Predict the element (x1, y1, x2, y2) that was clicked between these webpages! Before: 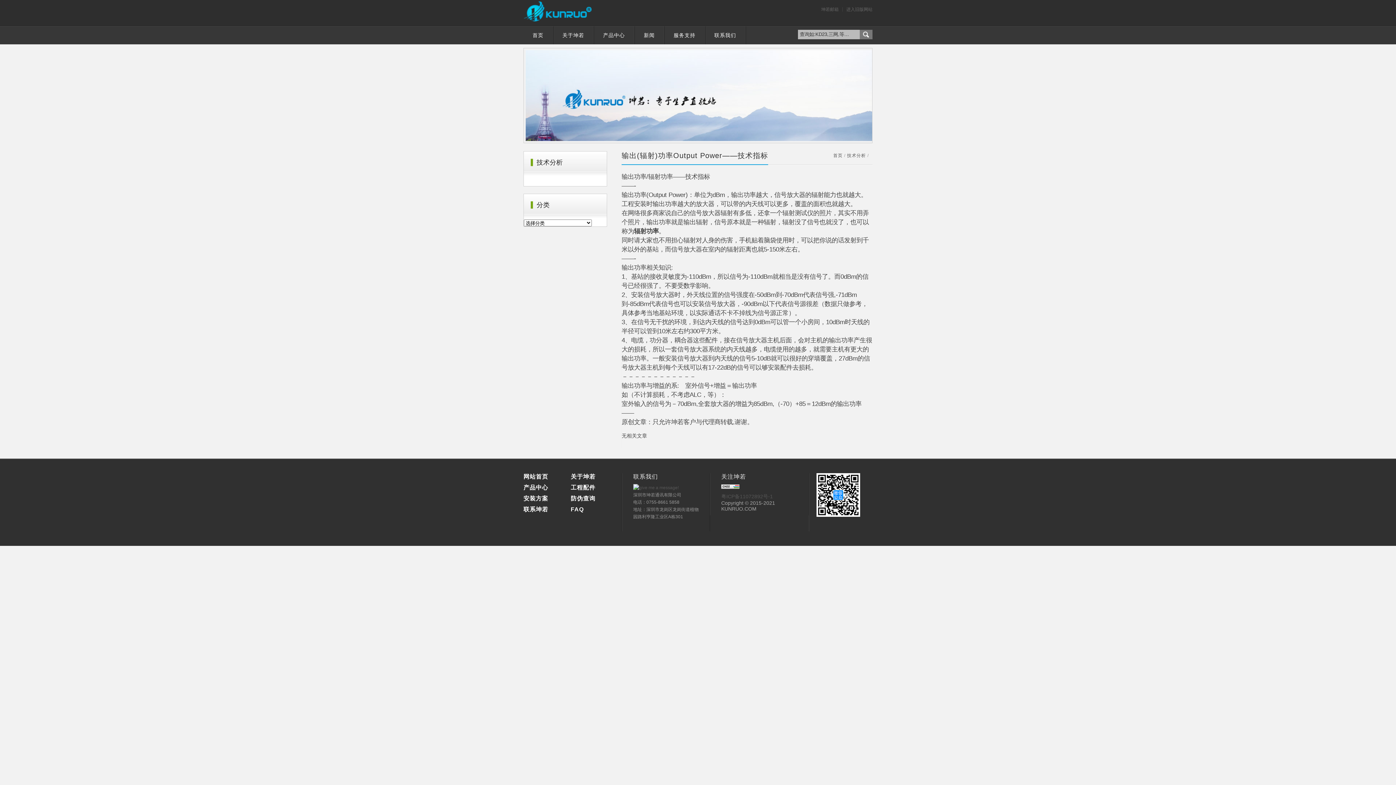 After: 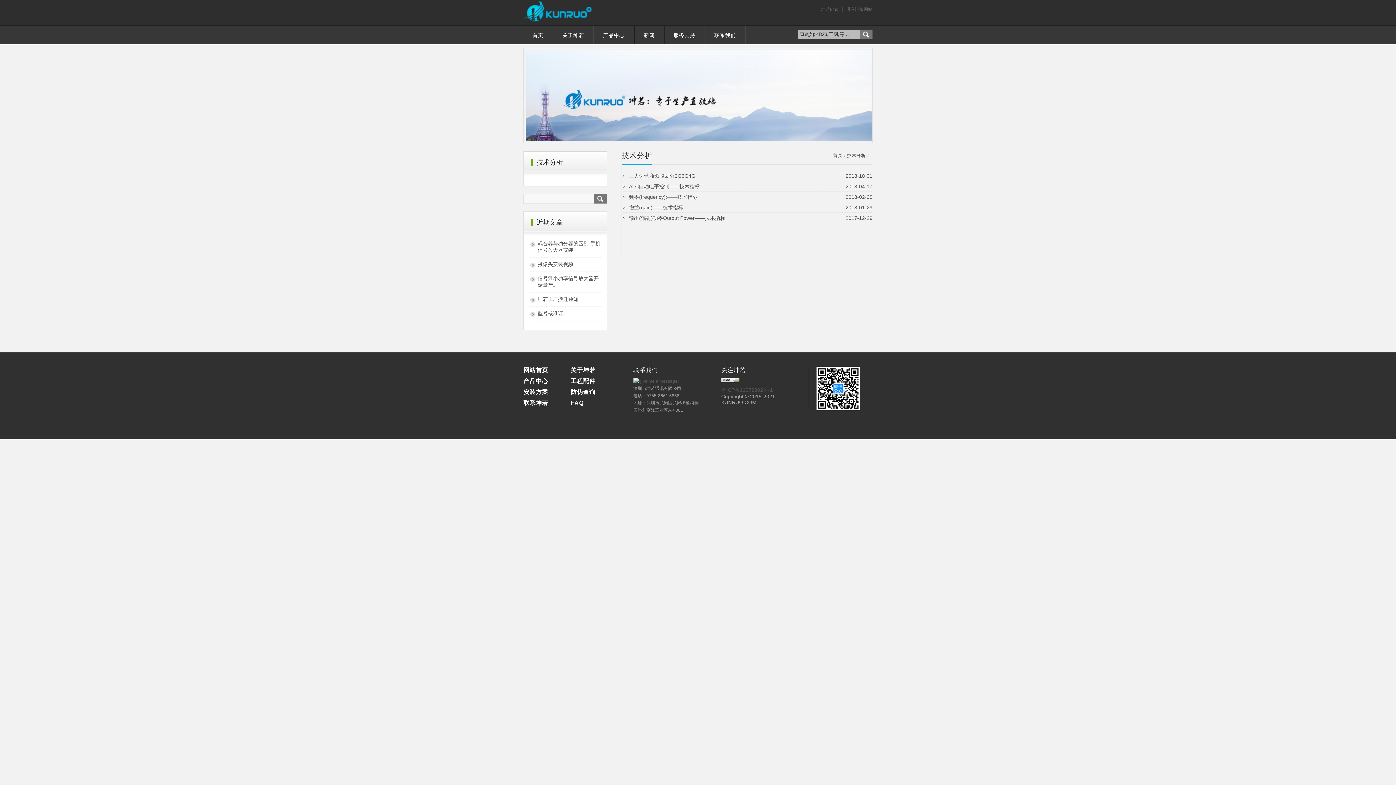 Action: bbox: (847, 153, 866, 158) label: 技术分析